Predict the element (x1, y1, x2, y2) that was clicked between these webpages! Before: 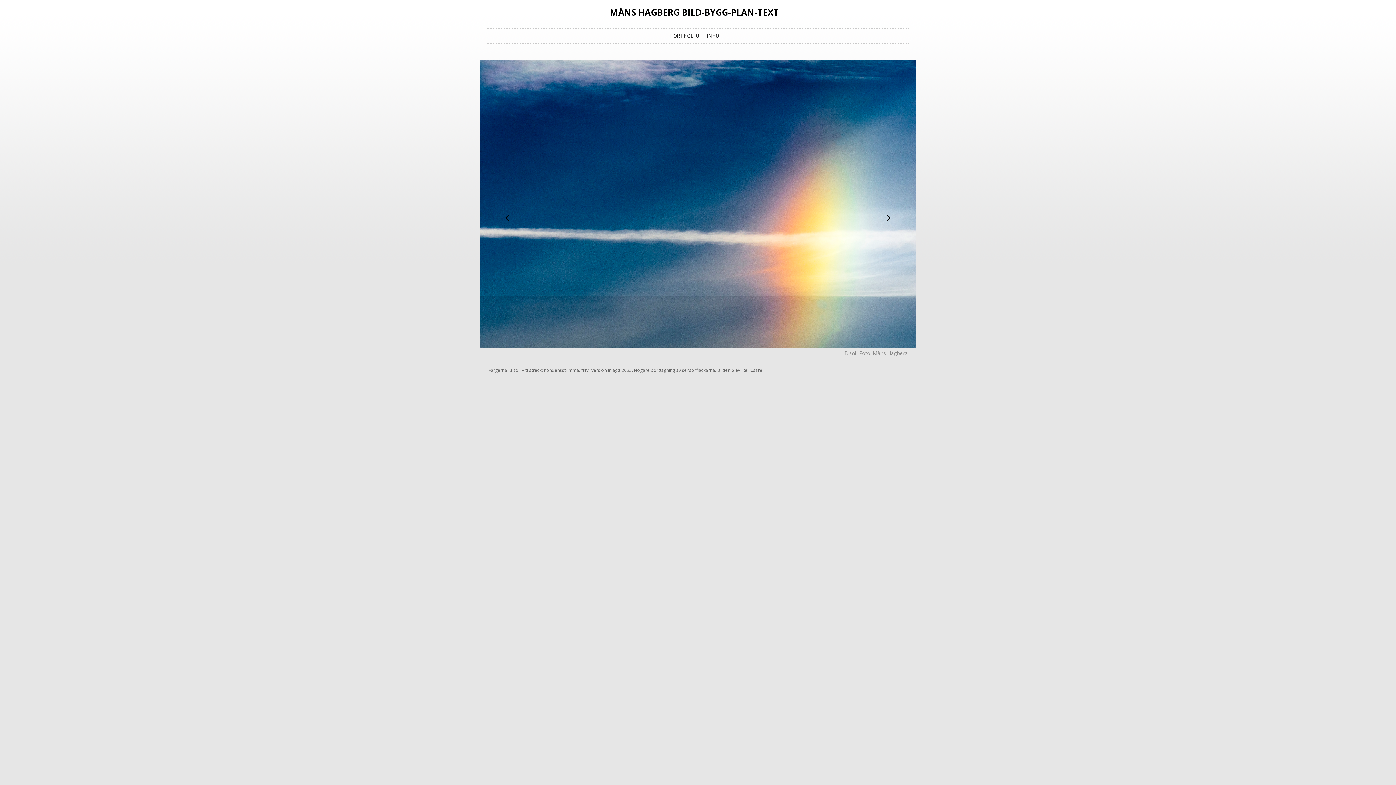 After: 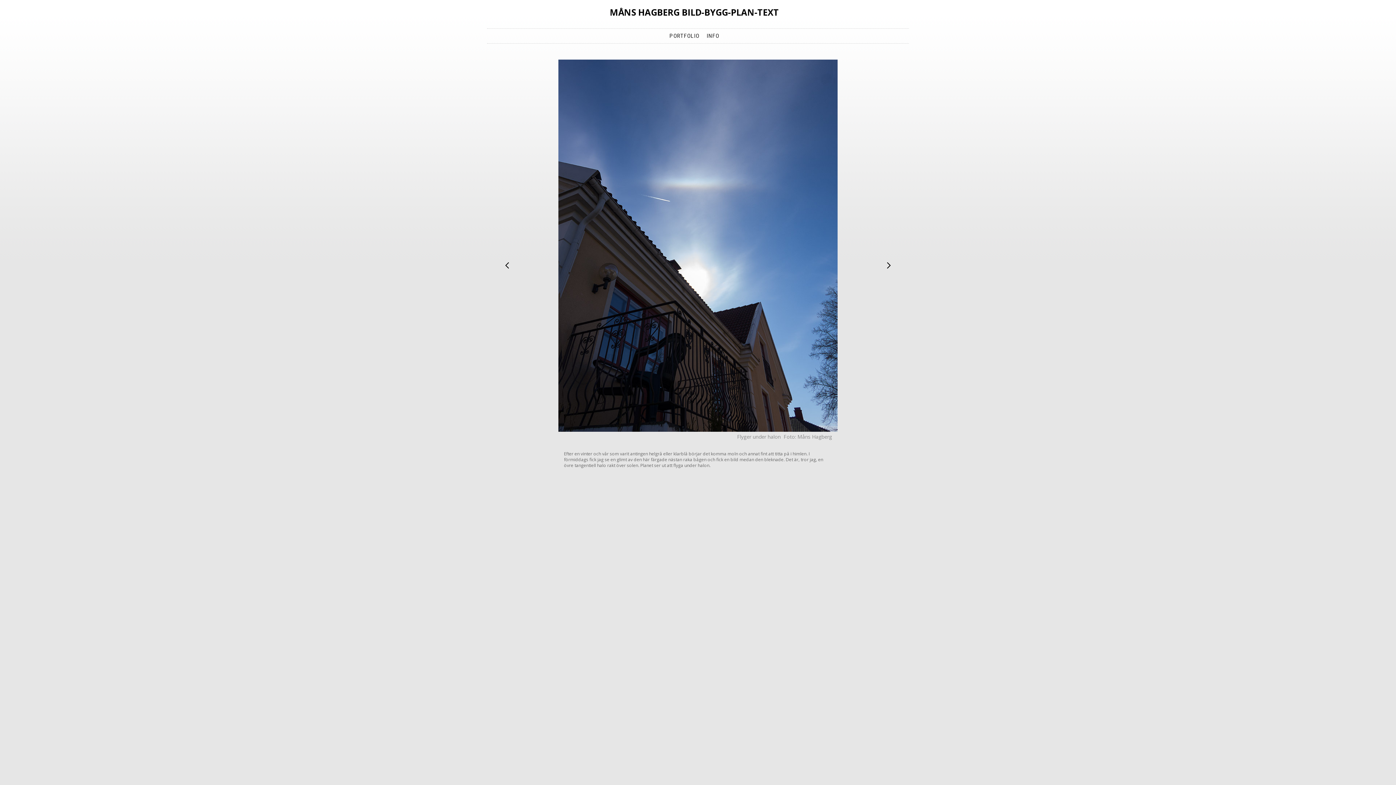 Action: bbox: (483, 212, 509, 223)